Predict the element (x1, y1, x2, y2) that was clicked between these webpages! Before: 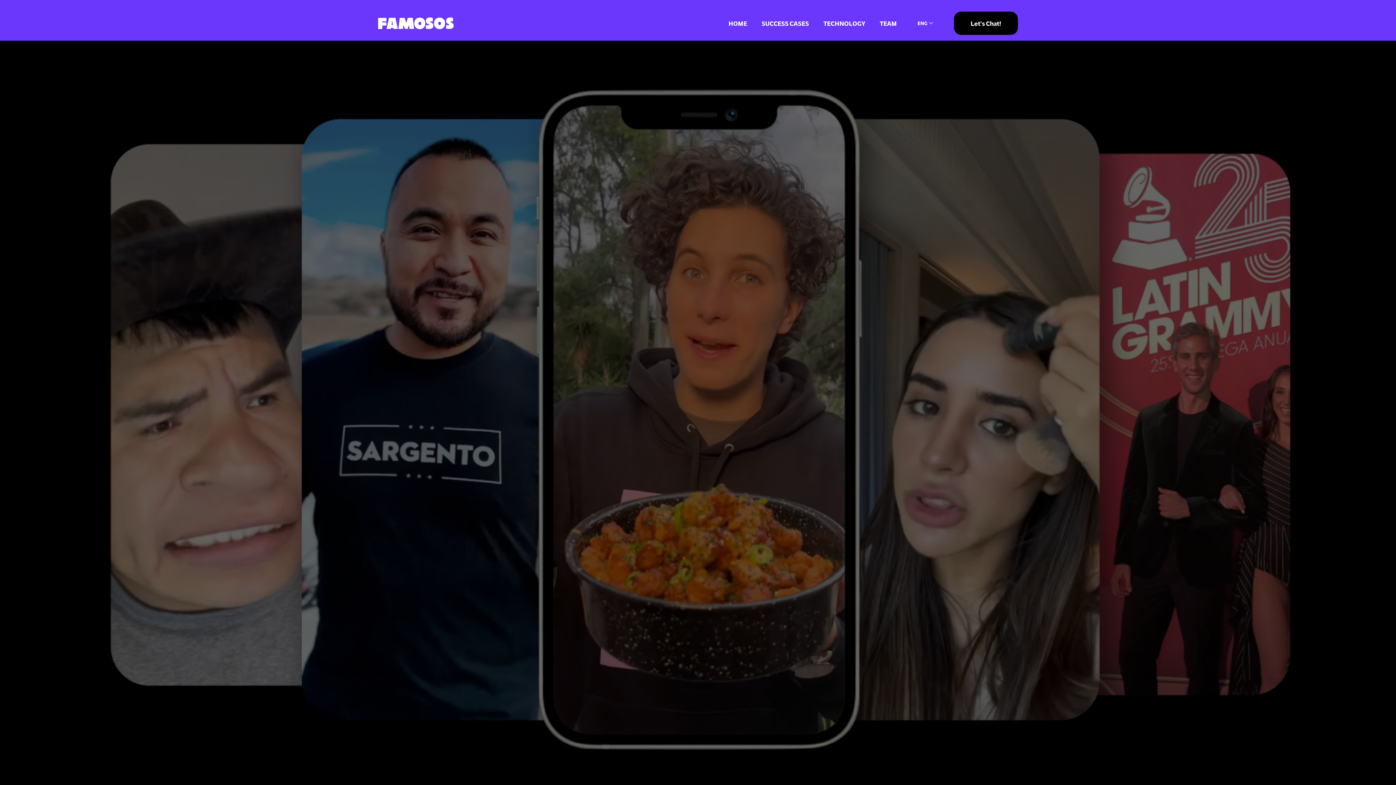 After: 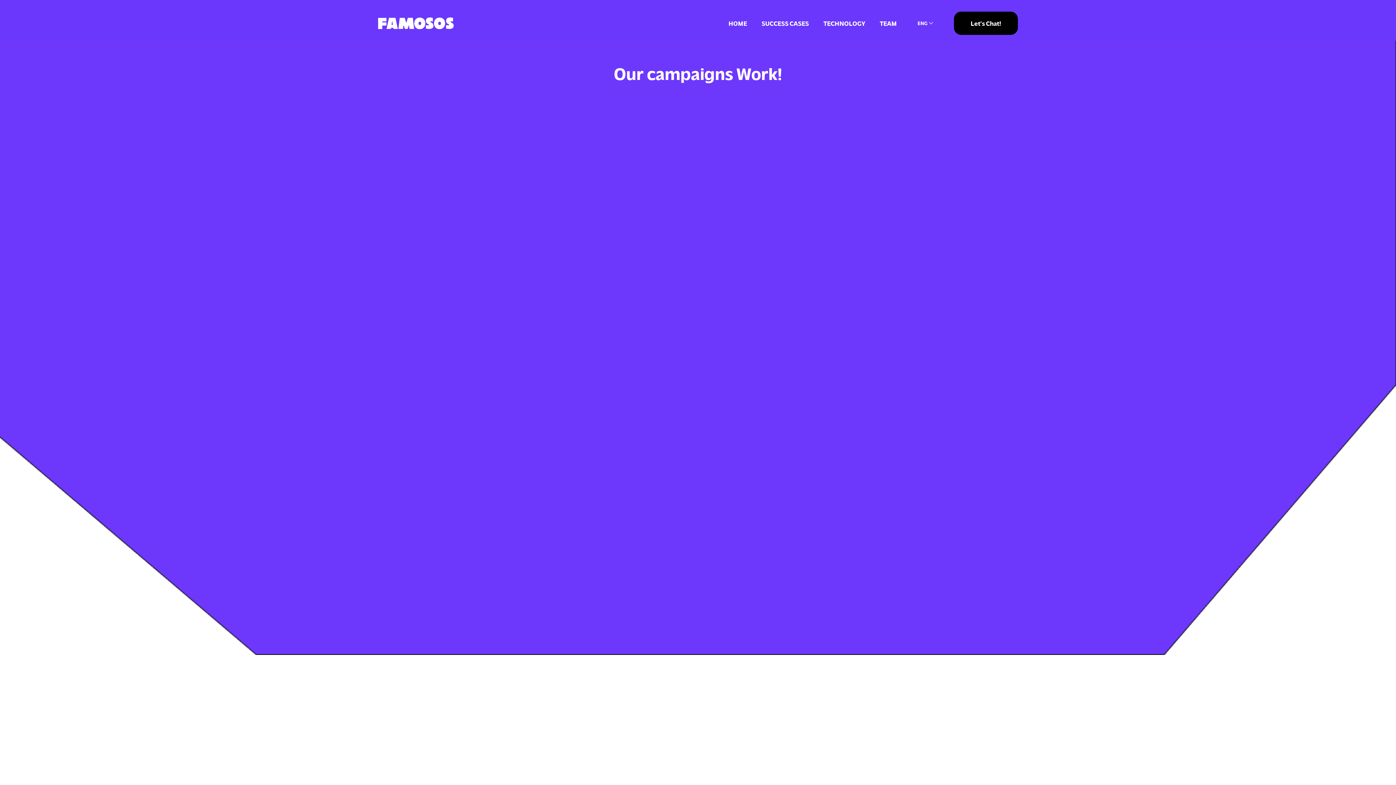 Action: bbox: (761, 18, 809, 28) label: SUCCESS CASES